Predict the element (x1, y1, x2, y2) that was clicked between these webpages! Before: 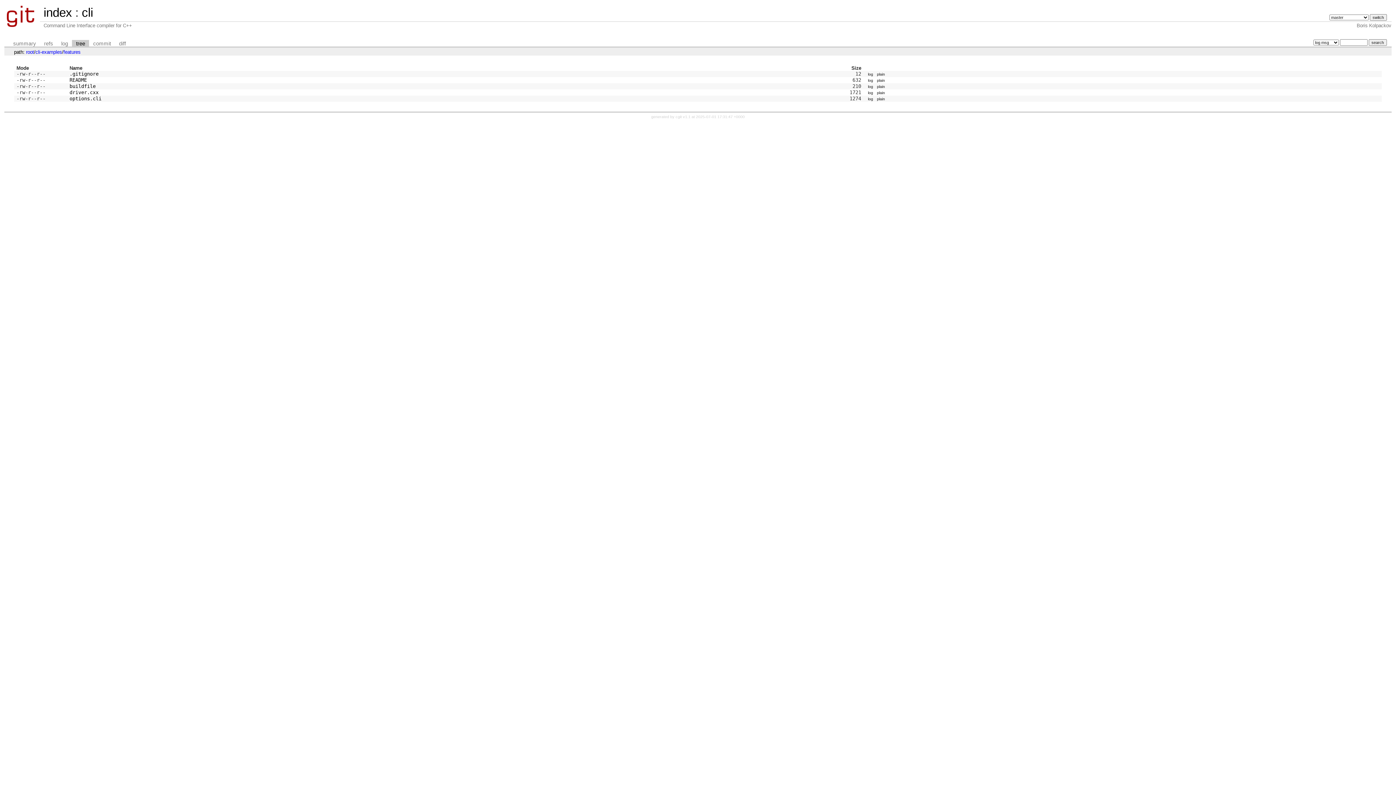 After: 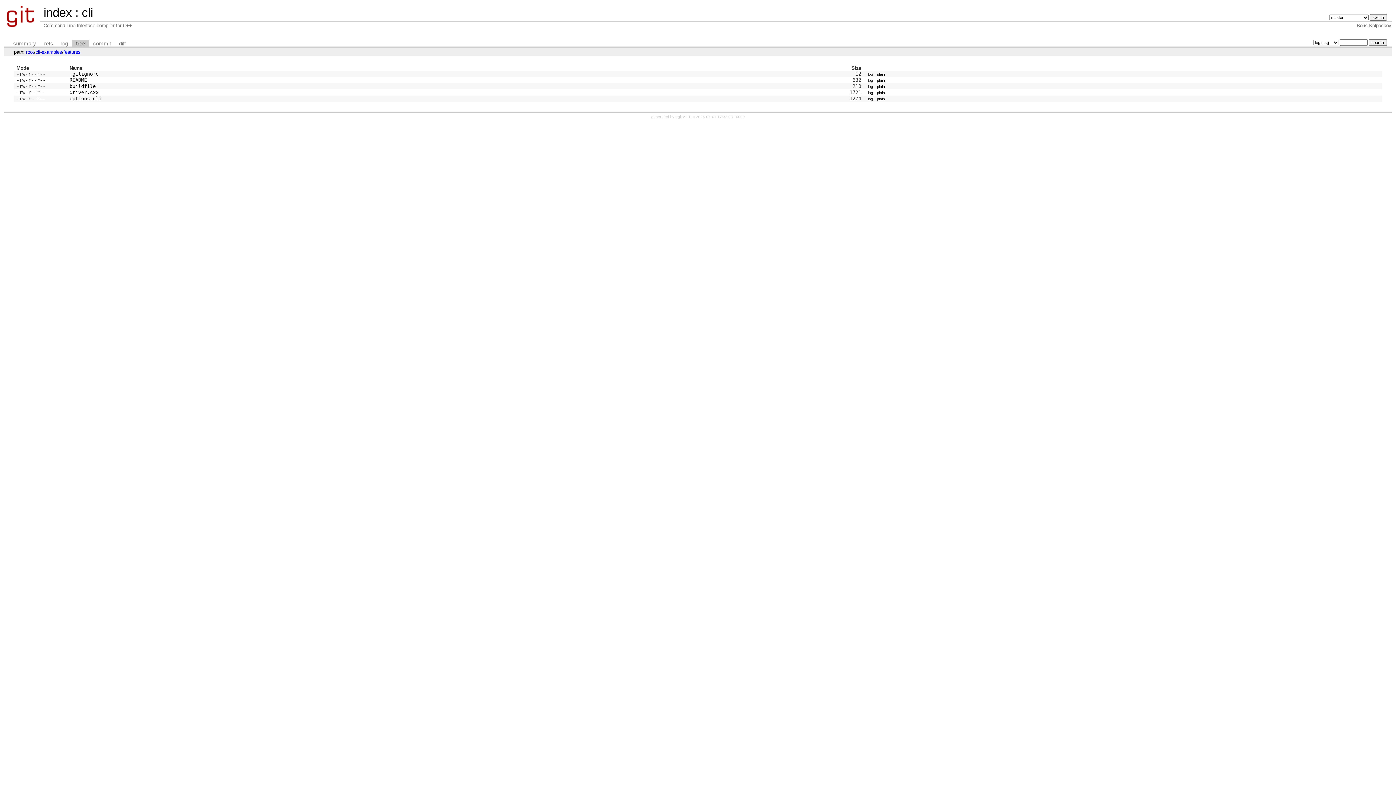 Action: label: features bbox: (63, 49, 80, 54)